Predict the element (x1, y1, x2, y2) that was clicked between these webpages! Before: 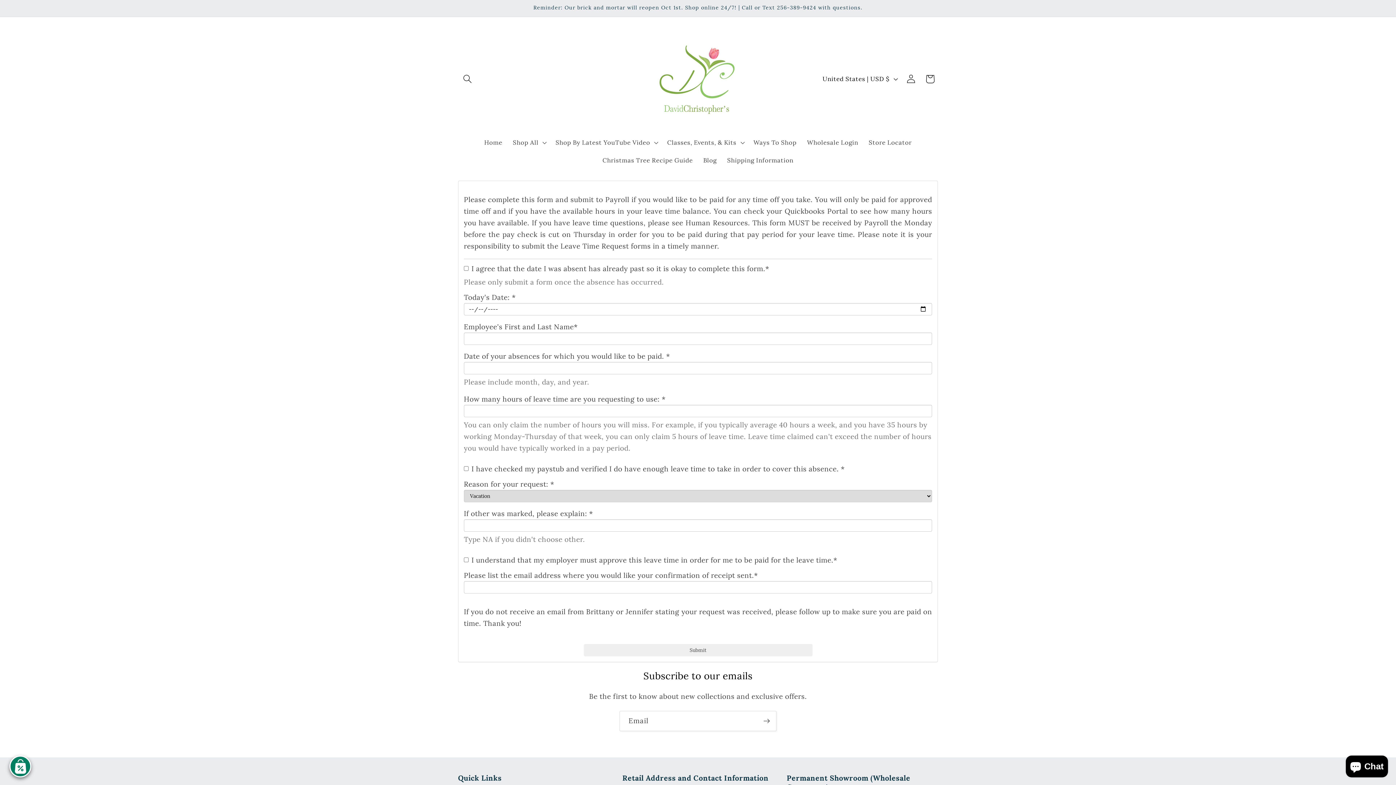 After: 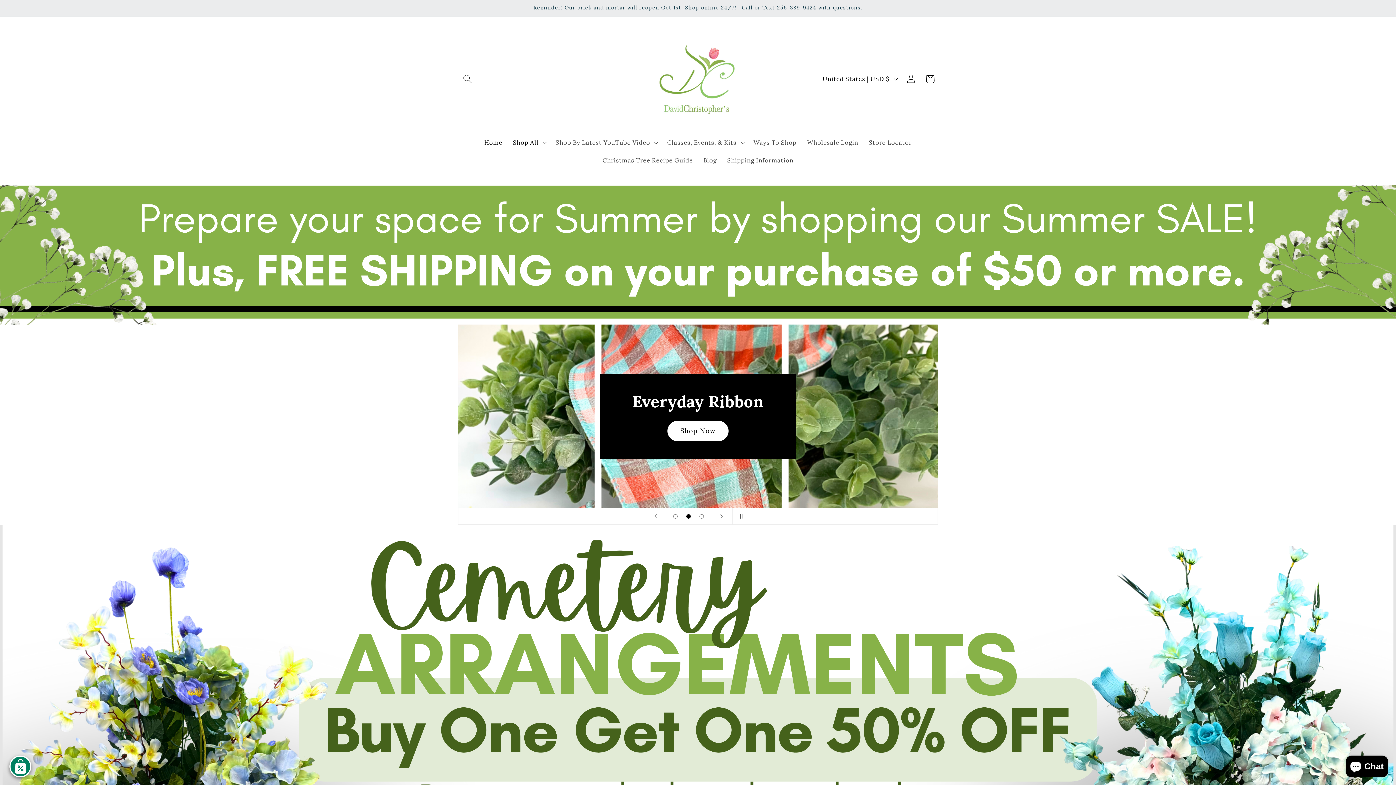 Action: bbox: (640, 24, 756, 133)